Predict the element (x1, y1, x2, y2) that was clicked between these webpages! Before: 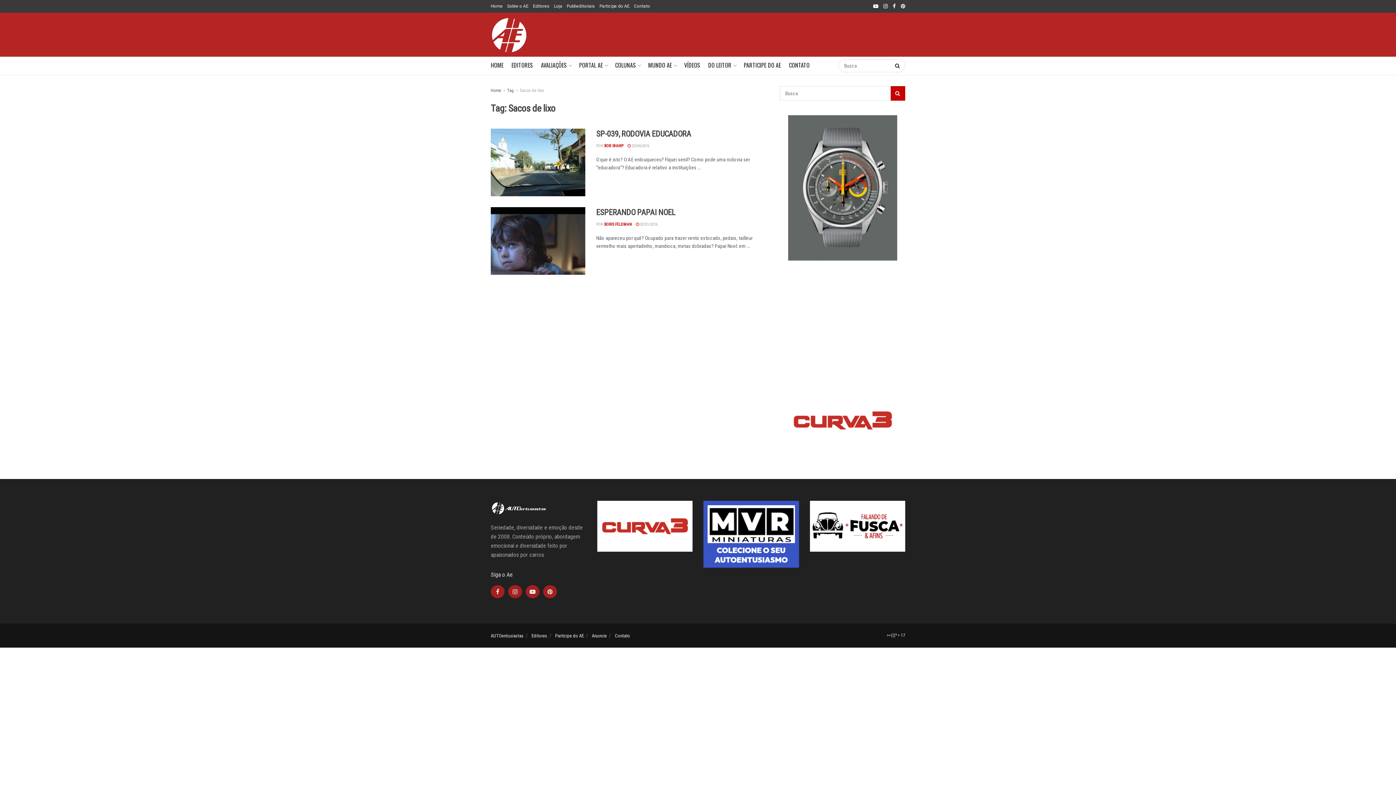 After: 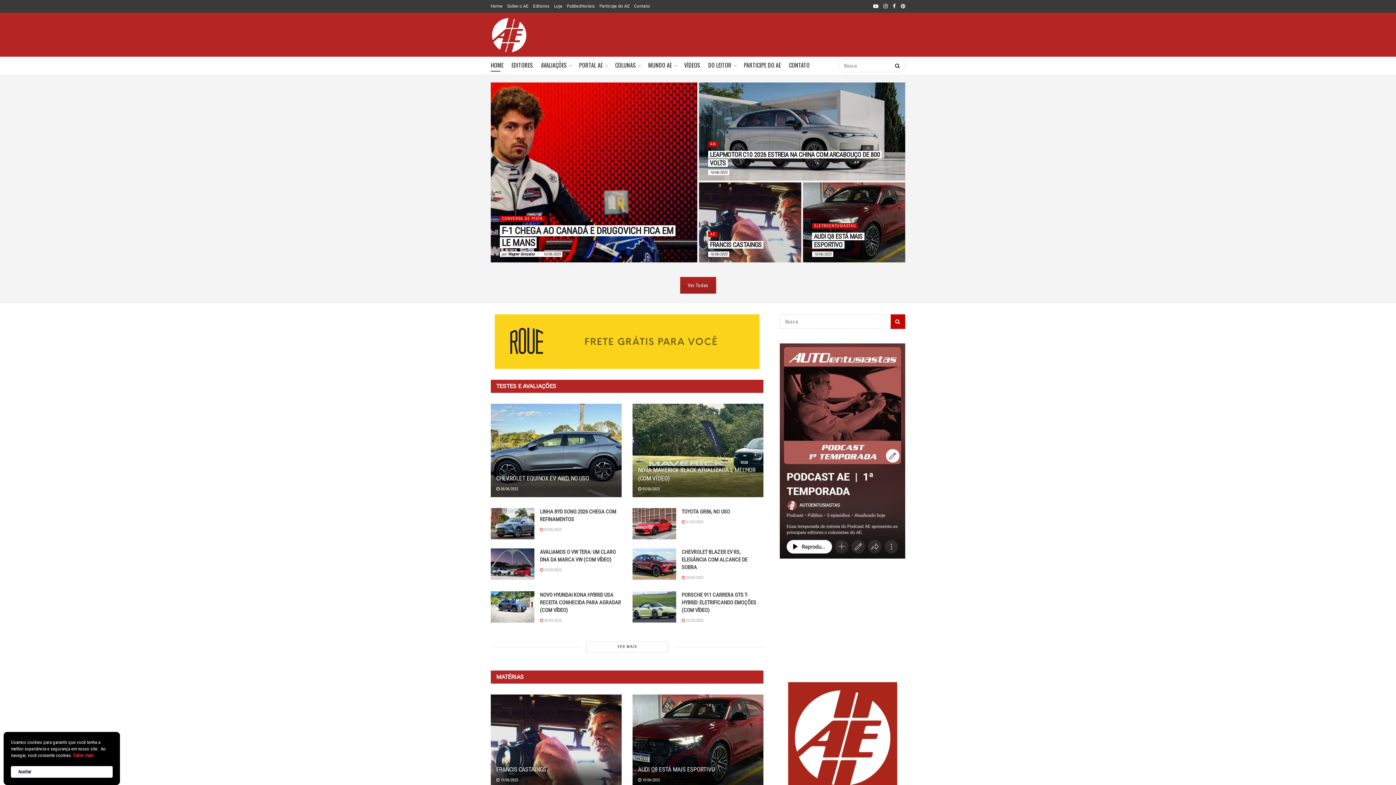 Action: bbox: (490, 501, 586, 516)